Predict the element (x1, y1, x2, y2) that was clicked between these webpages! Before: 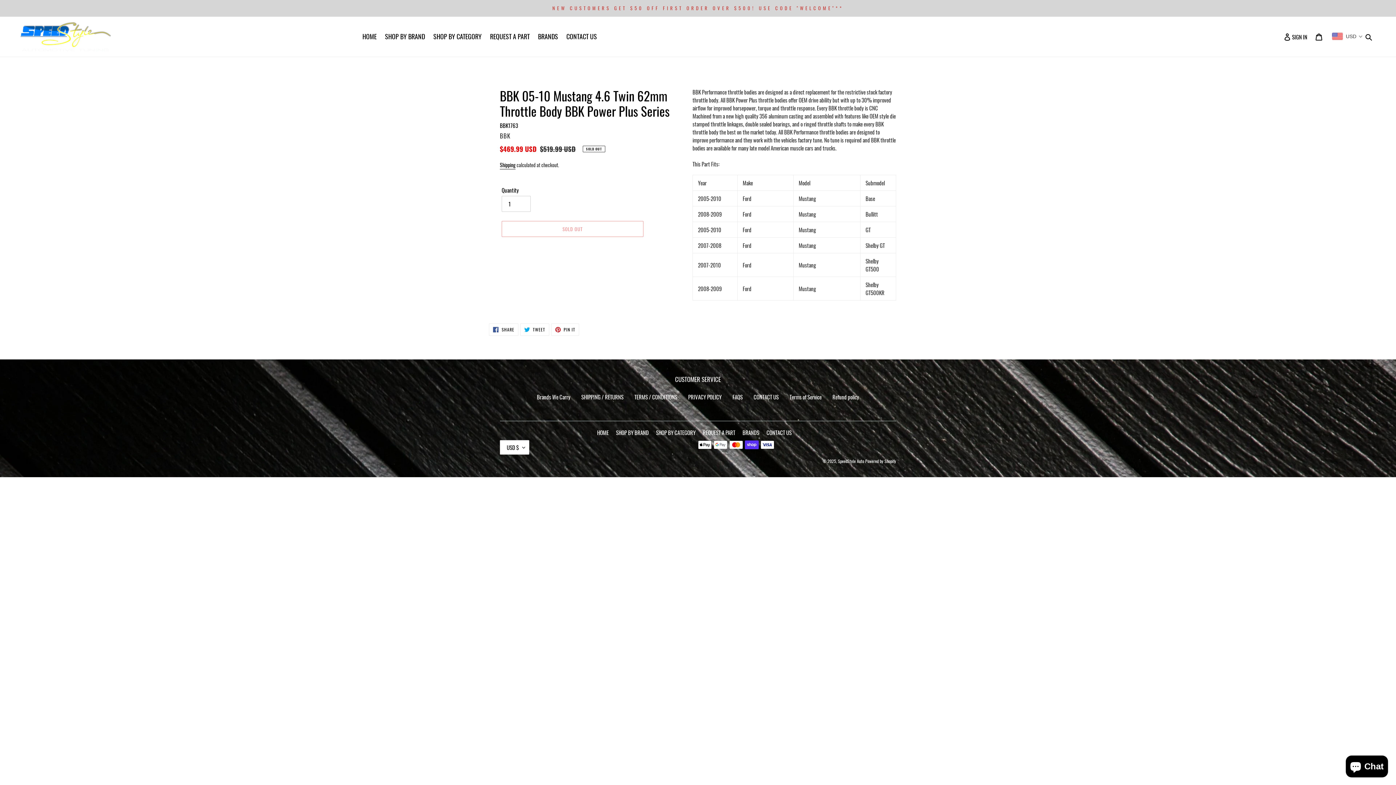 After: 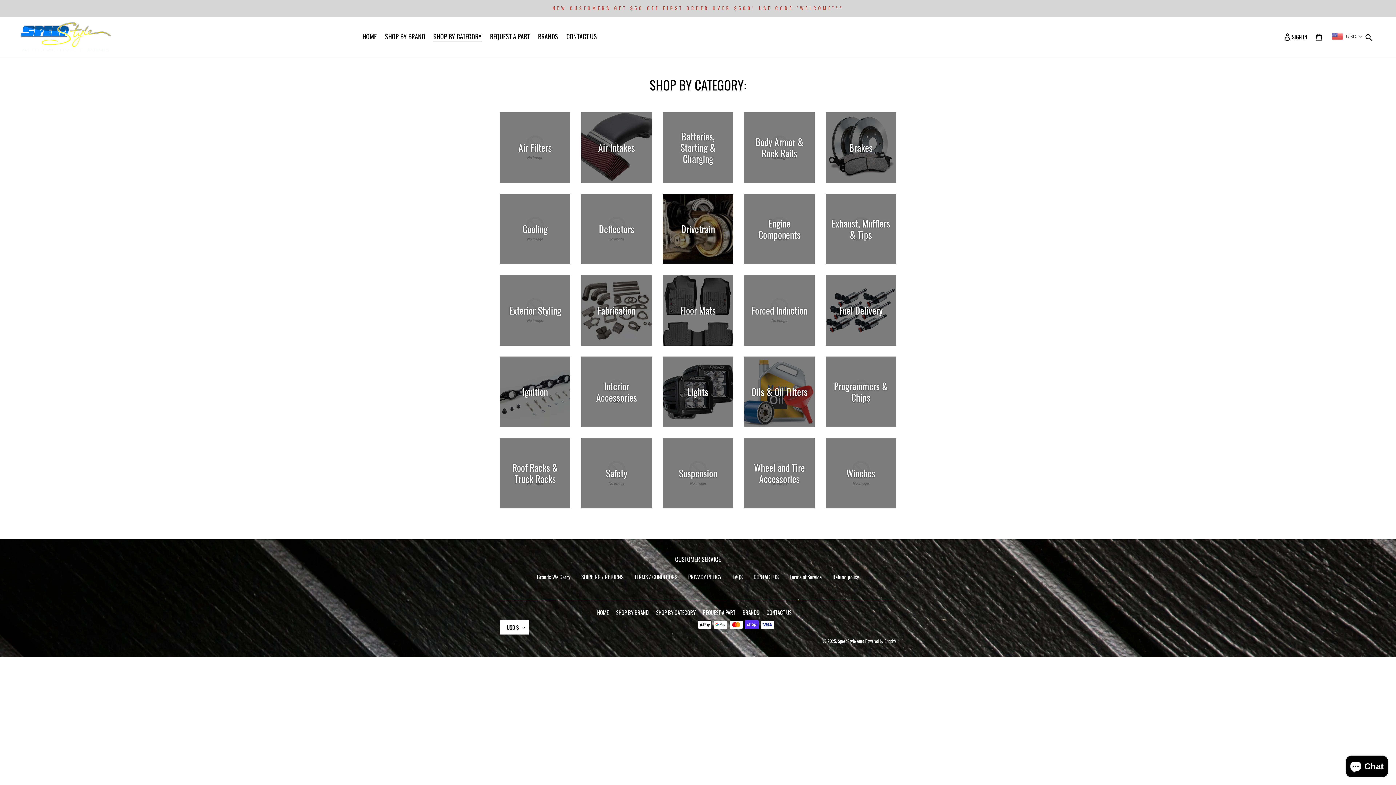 Action: bbox: (656, 428, 695, 436) label: SHOP BY CATEGORY